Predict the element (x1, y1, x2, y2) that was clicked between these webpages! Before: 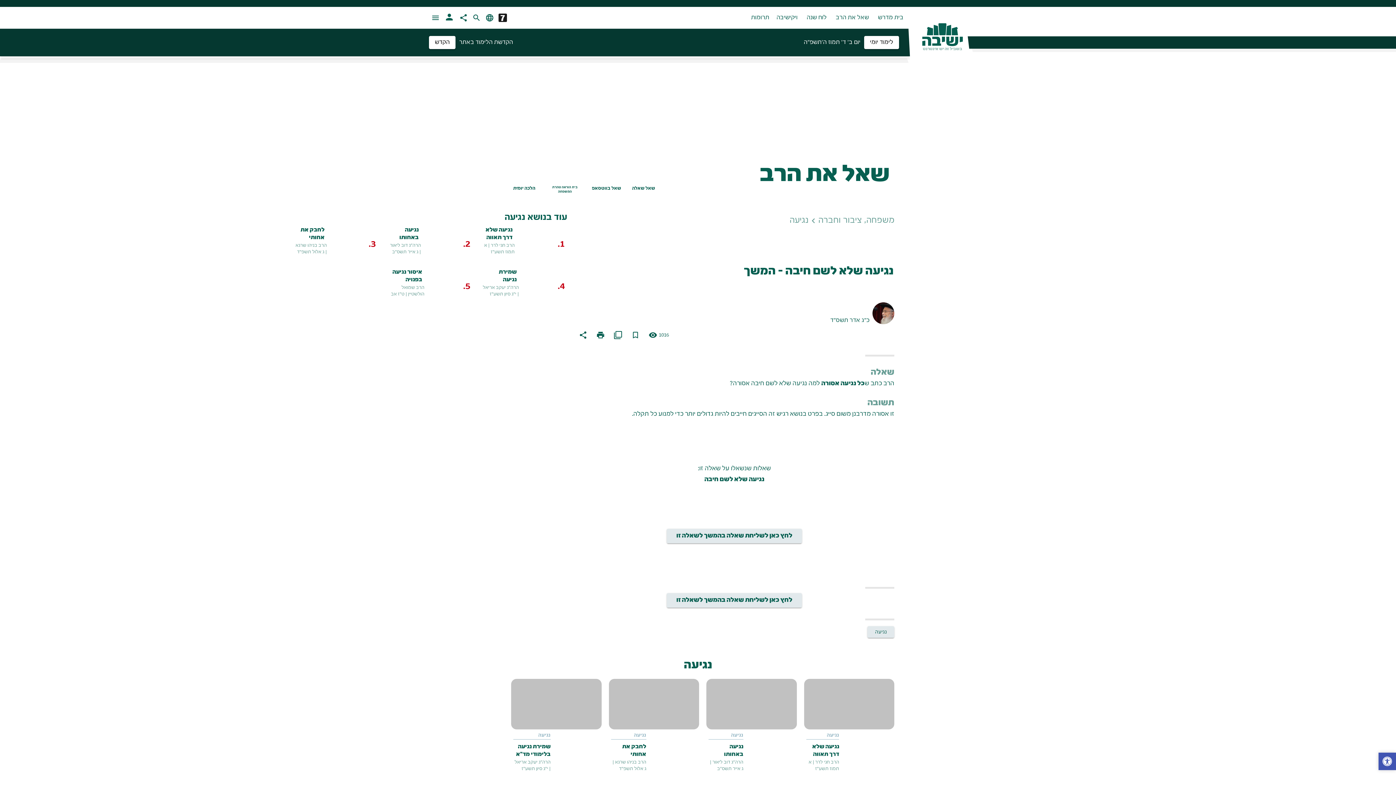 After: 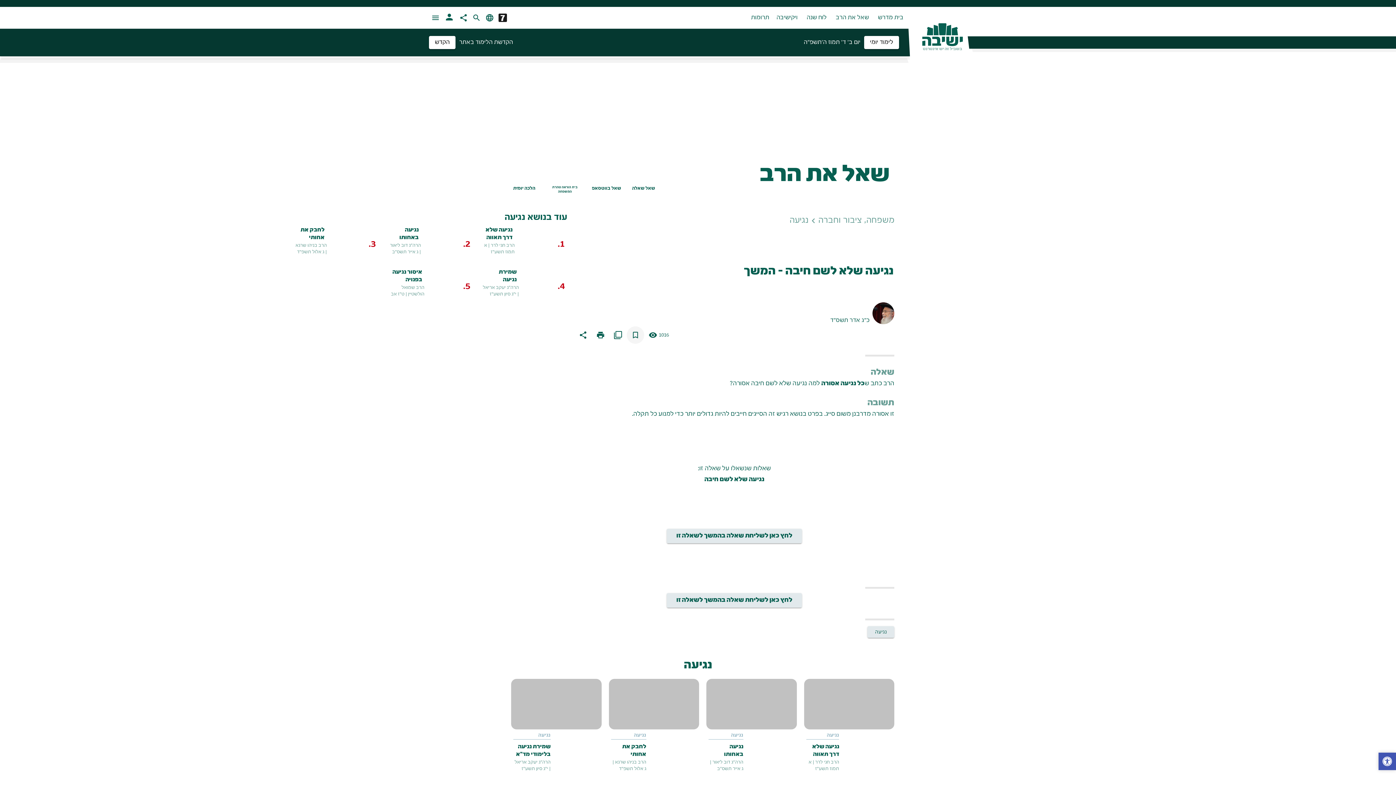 Action: label: bookmark_border bbox: (626, 326, 644, 344)